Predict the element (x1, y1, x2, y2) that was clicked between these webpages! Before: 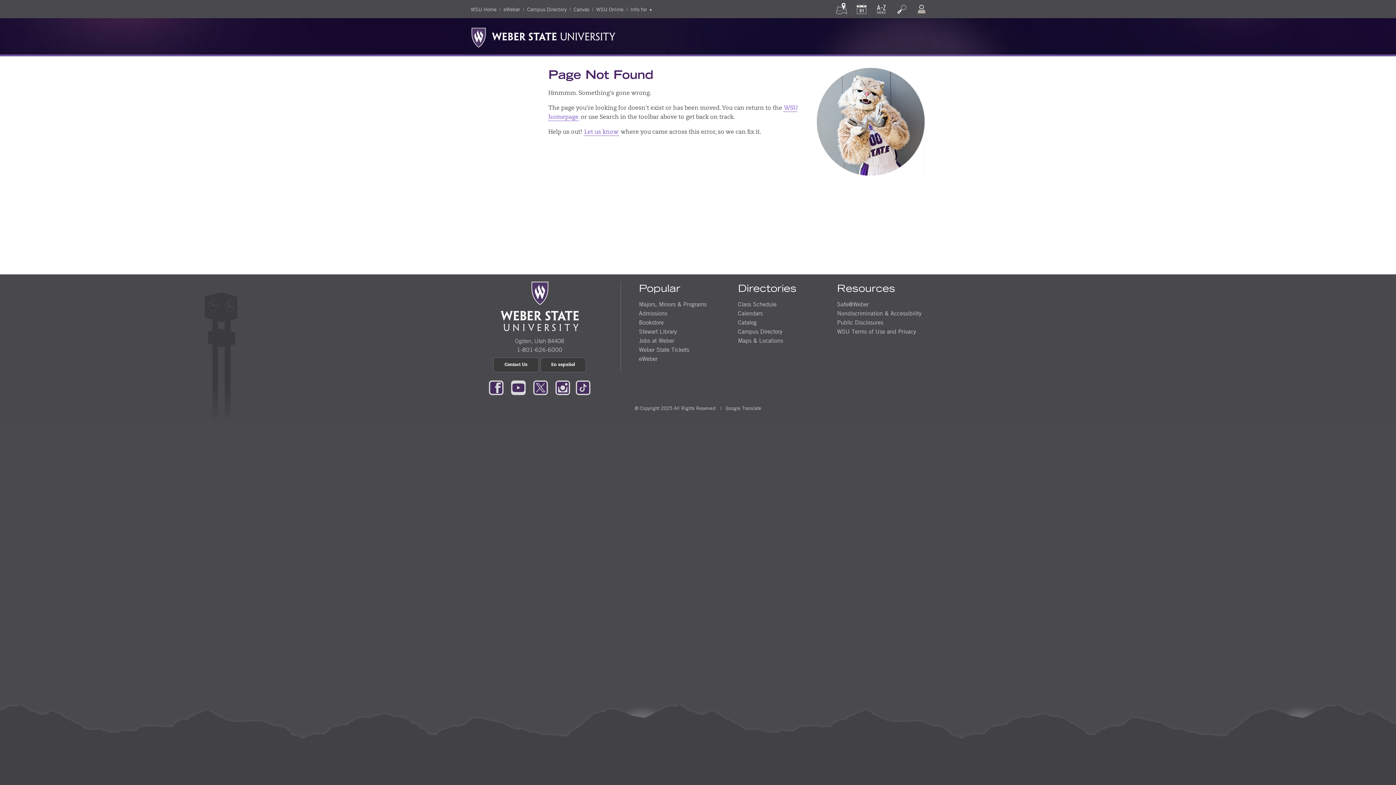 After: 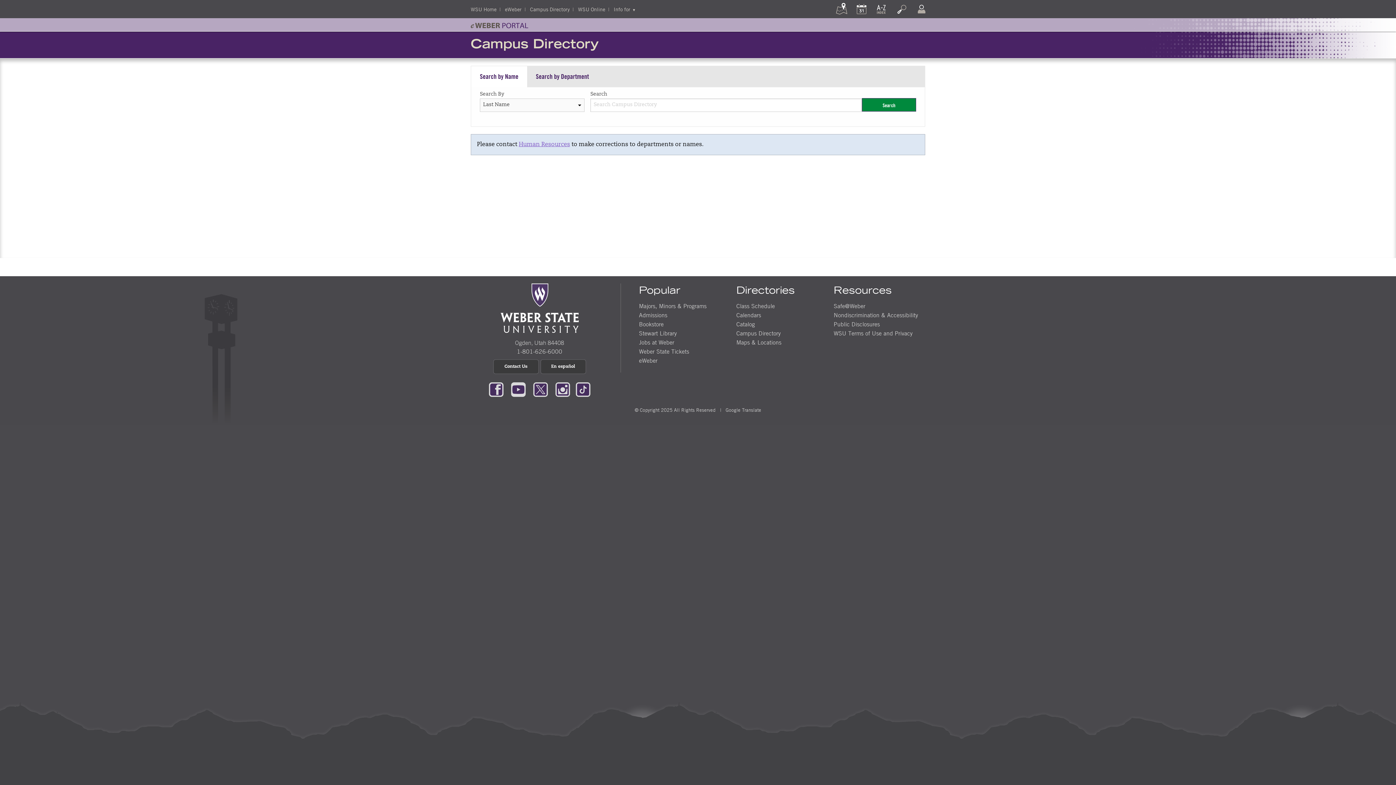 Action: label: Campus Directory bbox: (738, 328, 782, 335)